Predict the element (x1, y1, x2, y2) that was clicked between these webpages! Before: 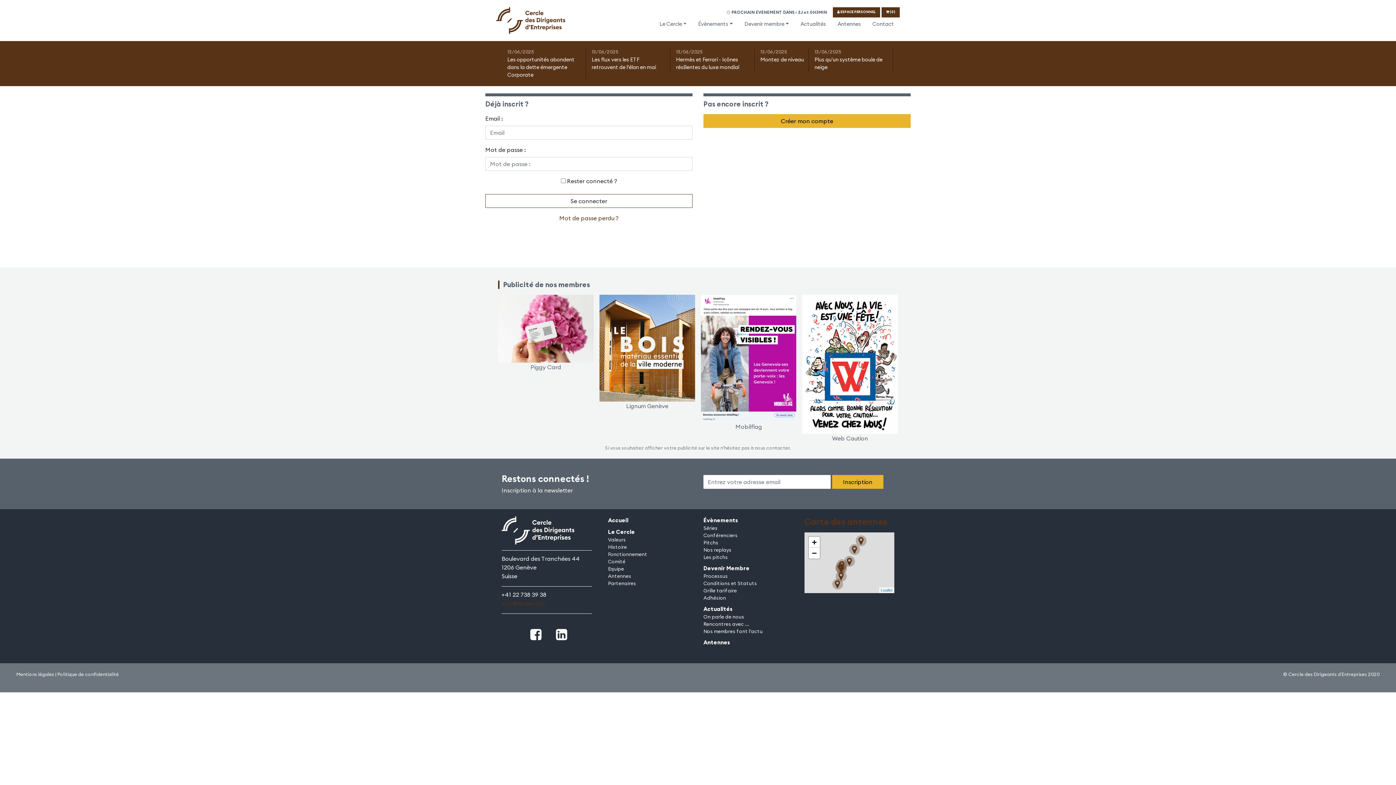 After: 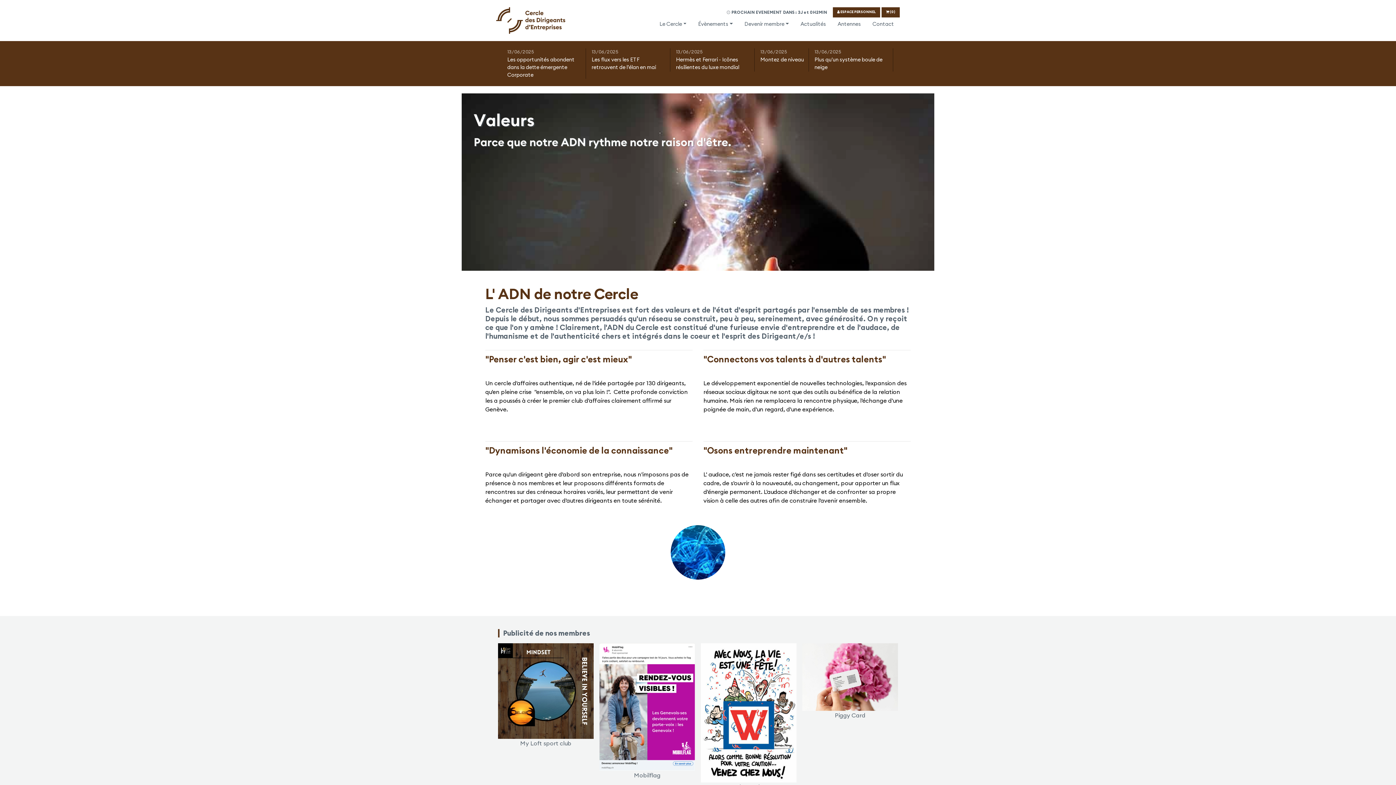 Action: bbox: (608, 536, 626, 543) label: Valeurs